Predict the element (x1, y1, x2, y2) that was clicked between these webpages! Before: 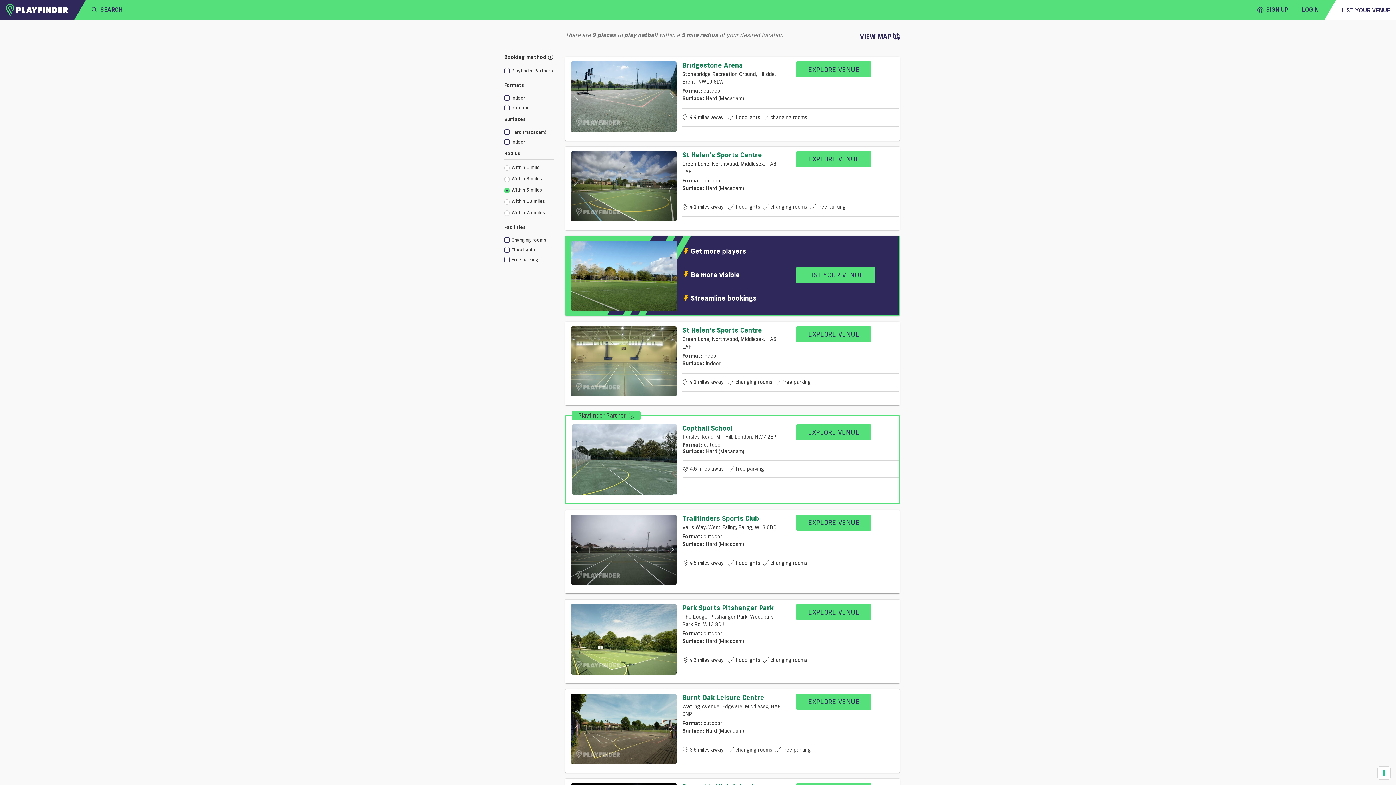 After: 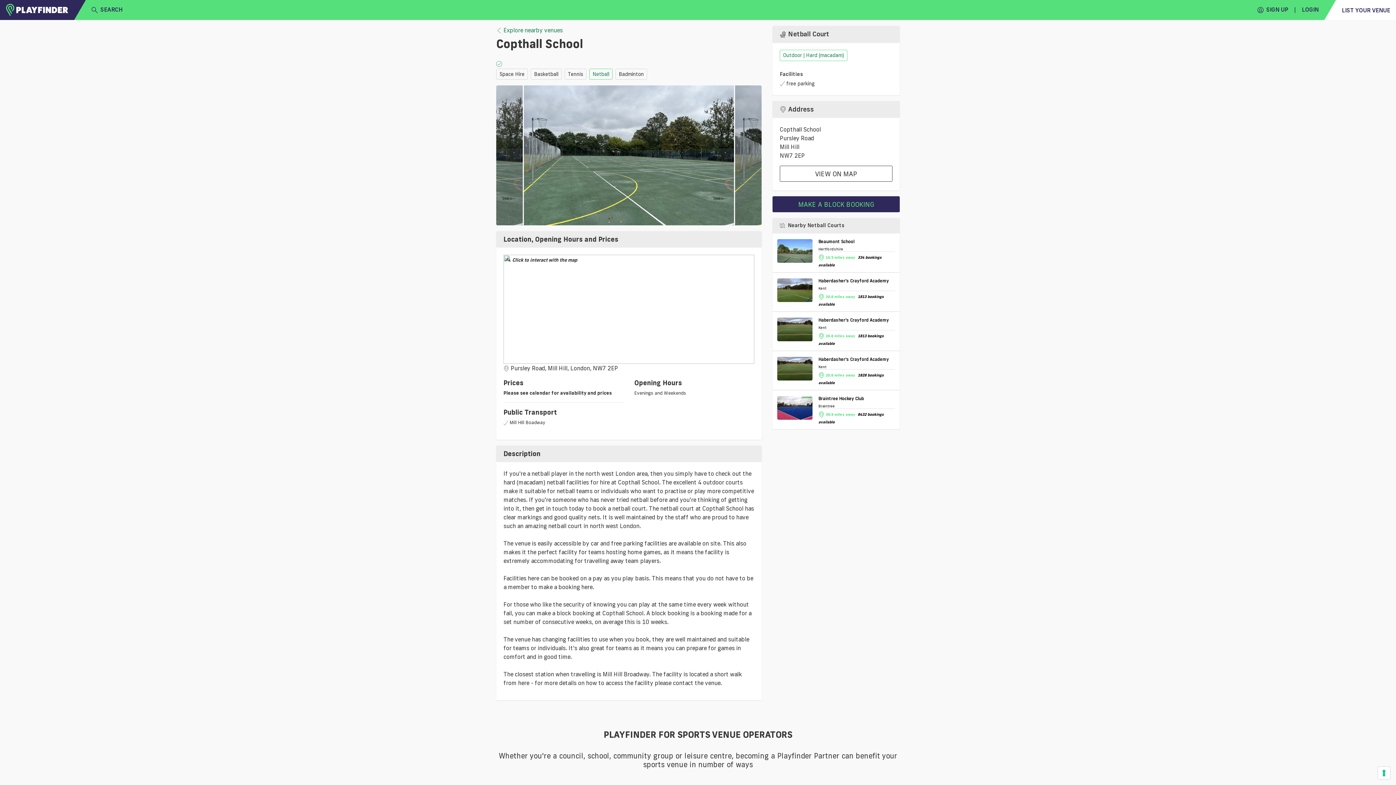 Action: bbox: (682, 423, 732, 432) label: Copthall School